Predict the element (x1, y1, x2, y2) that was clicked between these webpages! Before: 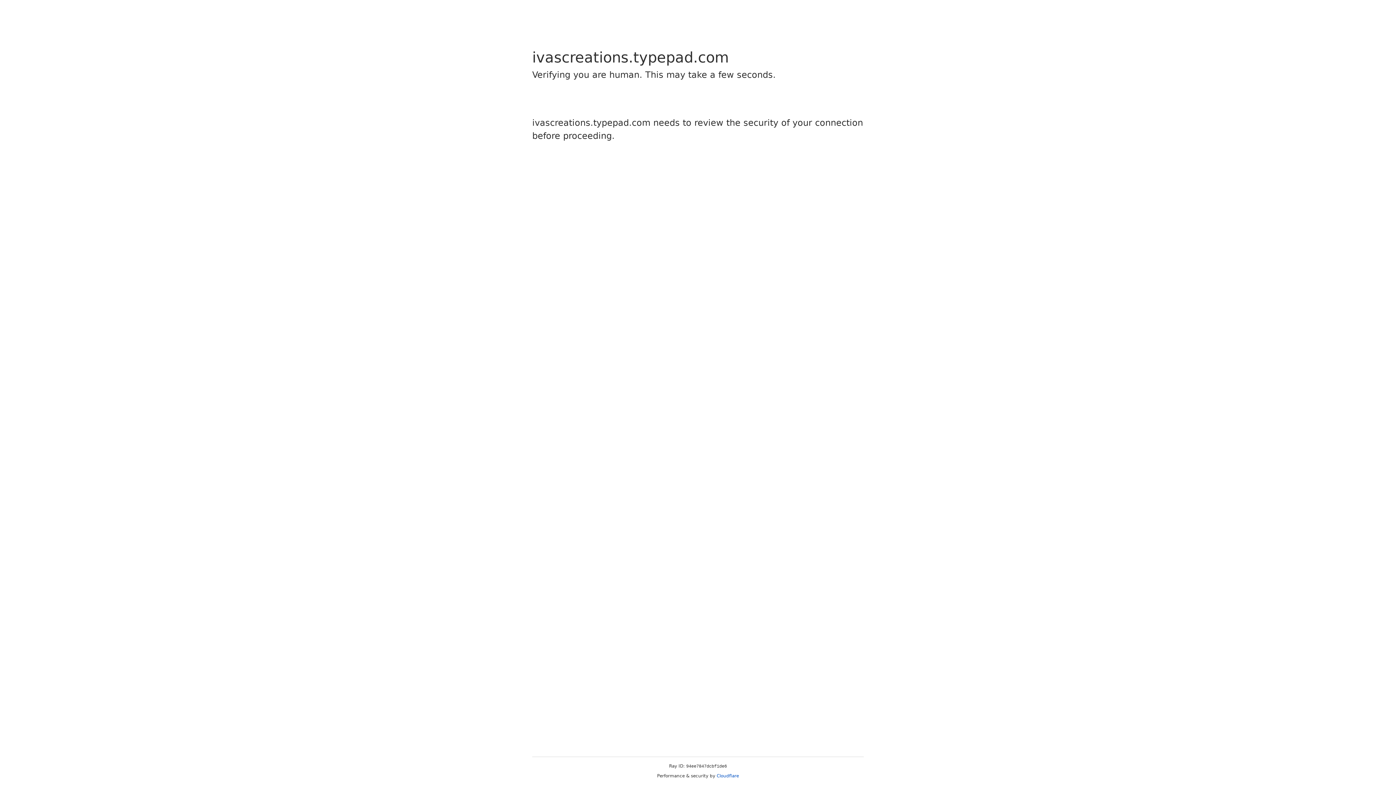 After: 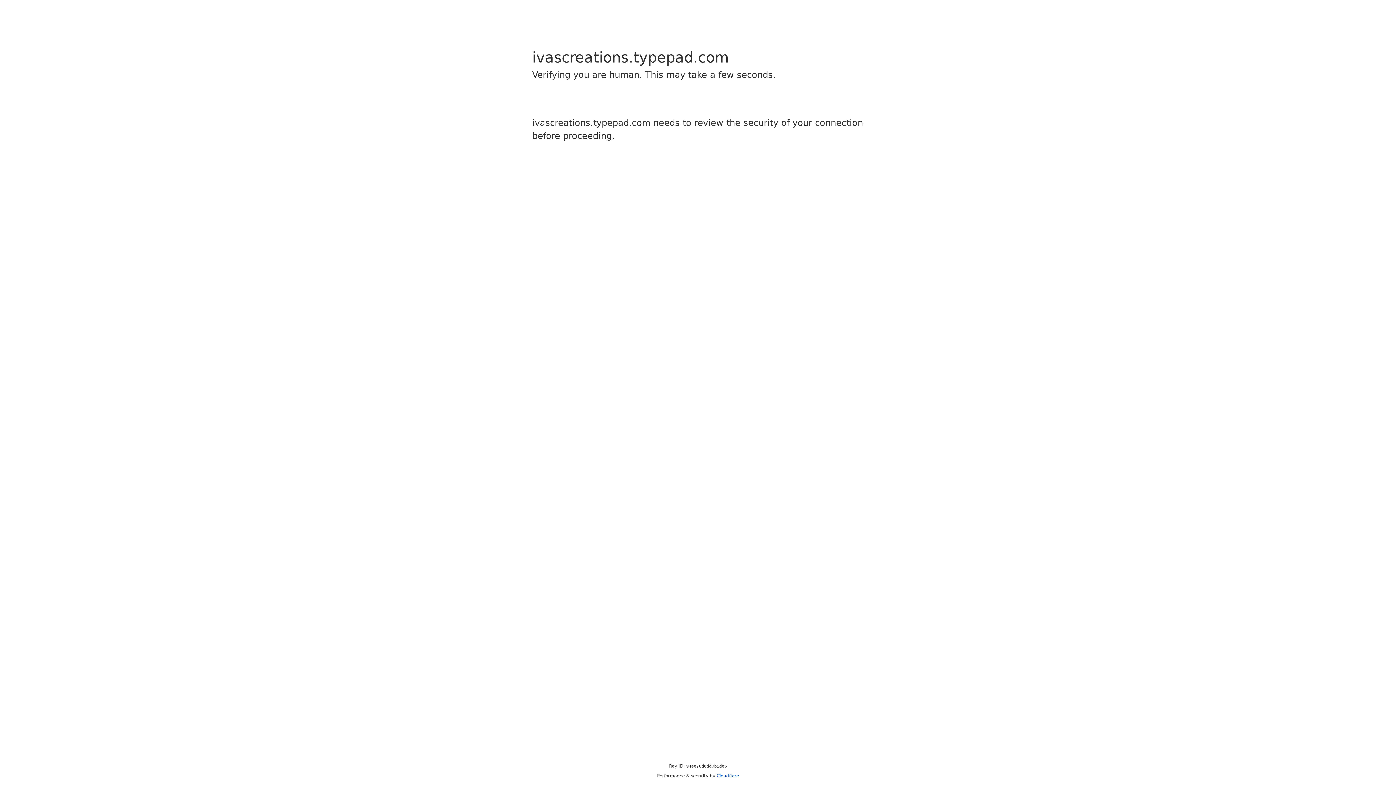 Action: bbox: (716, 773, 739, 778) label: Cloudflare